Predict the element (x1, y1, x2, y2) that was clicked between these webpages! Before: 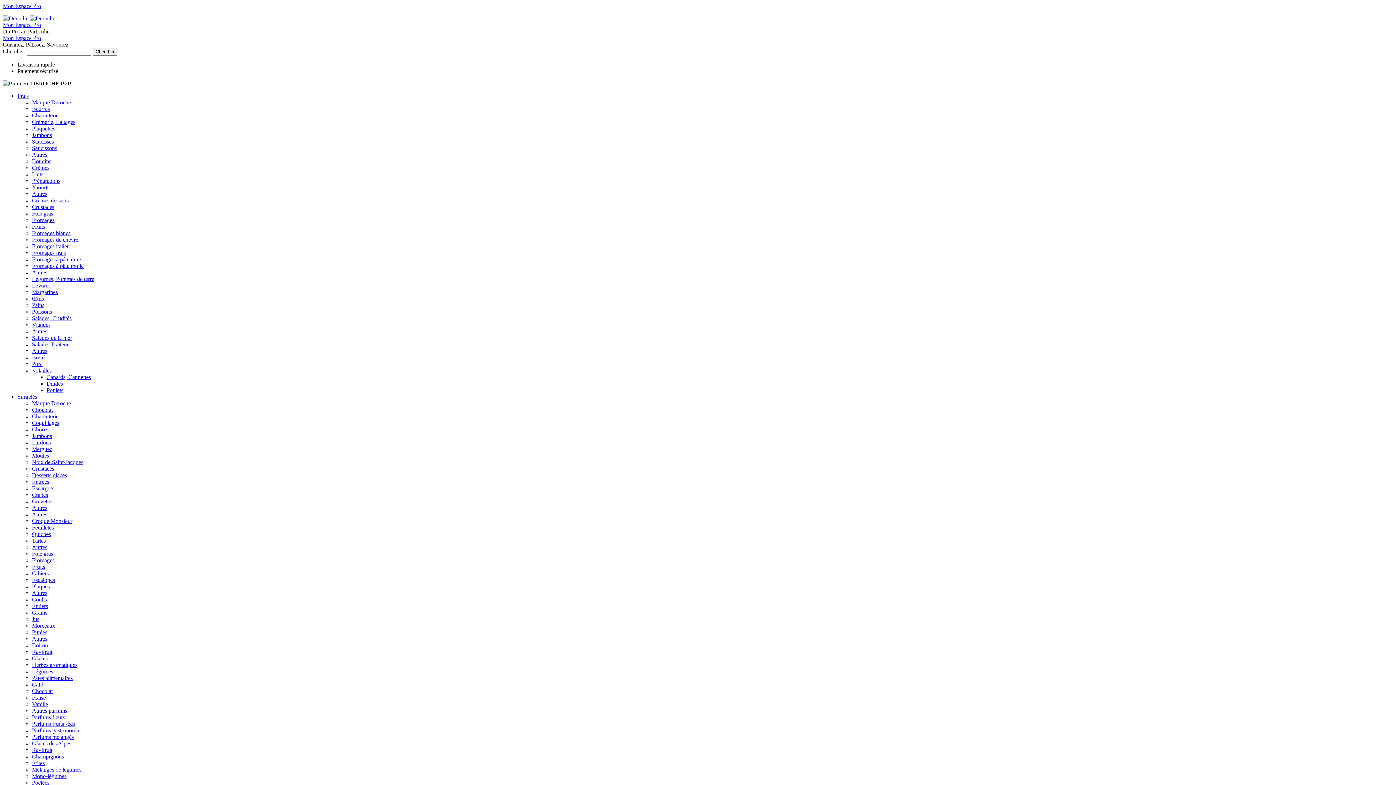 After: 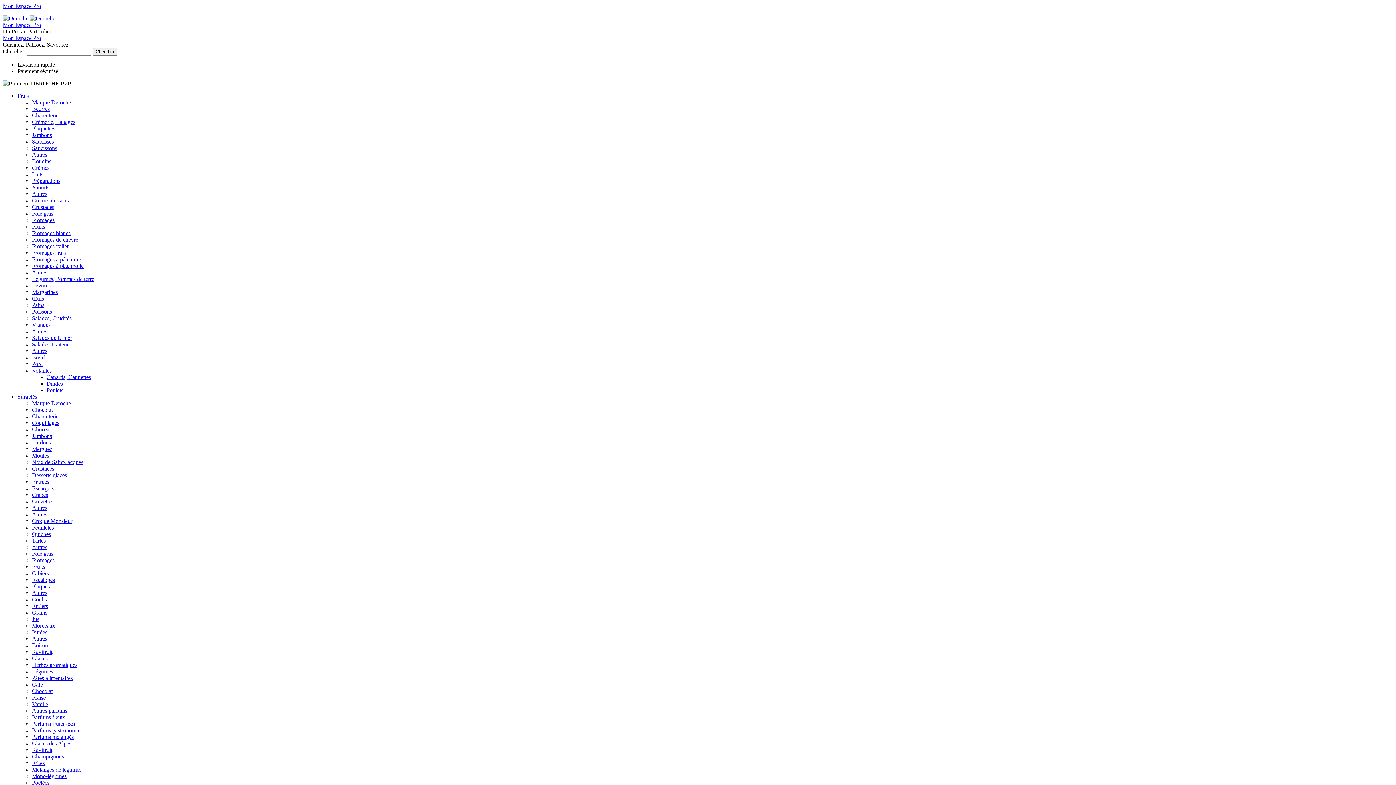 Action: bbox: (32, 465, 54, 472) label: Crustacés